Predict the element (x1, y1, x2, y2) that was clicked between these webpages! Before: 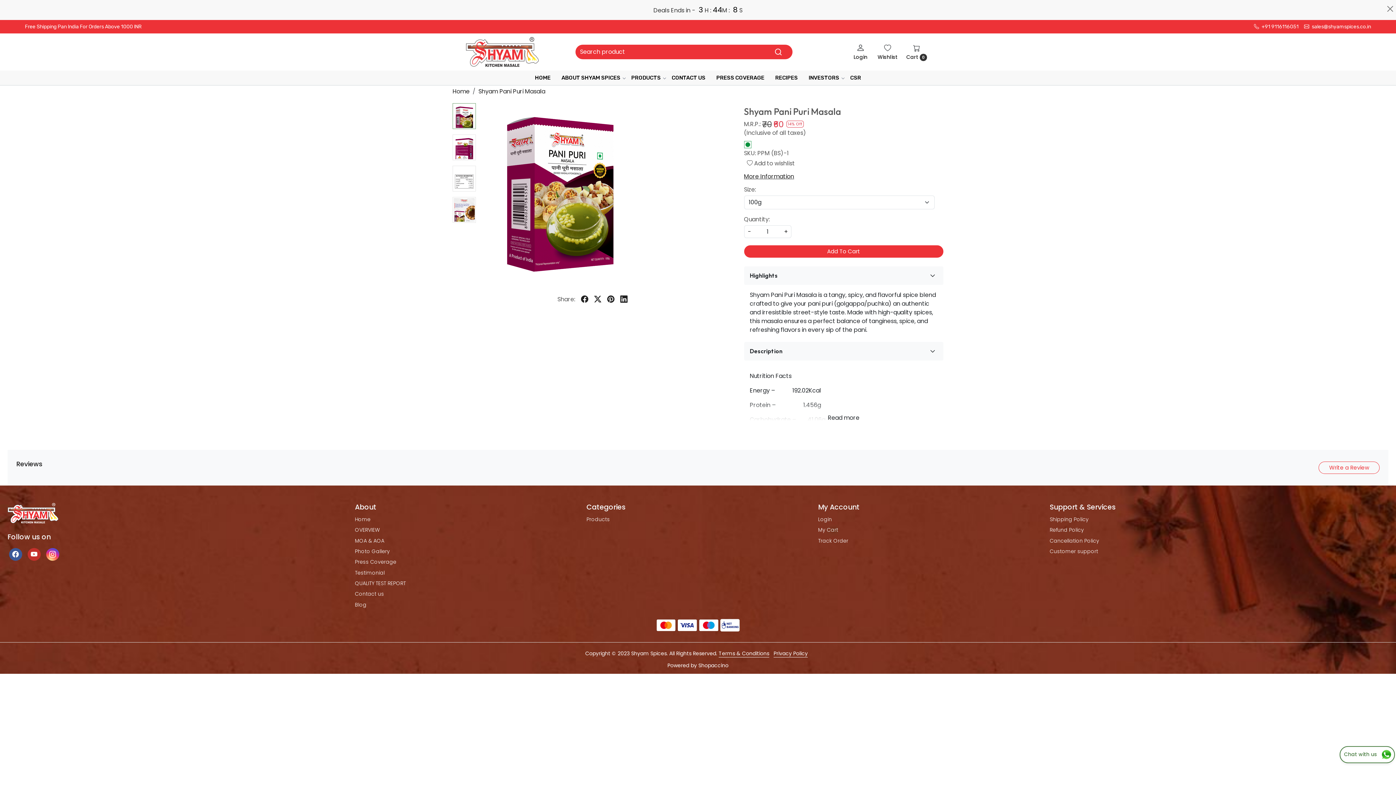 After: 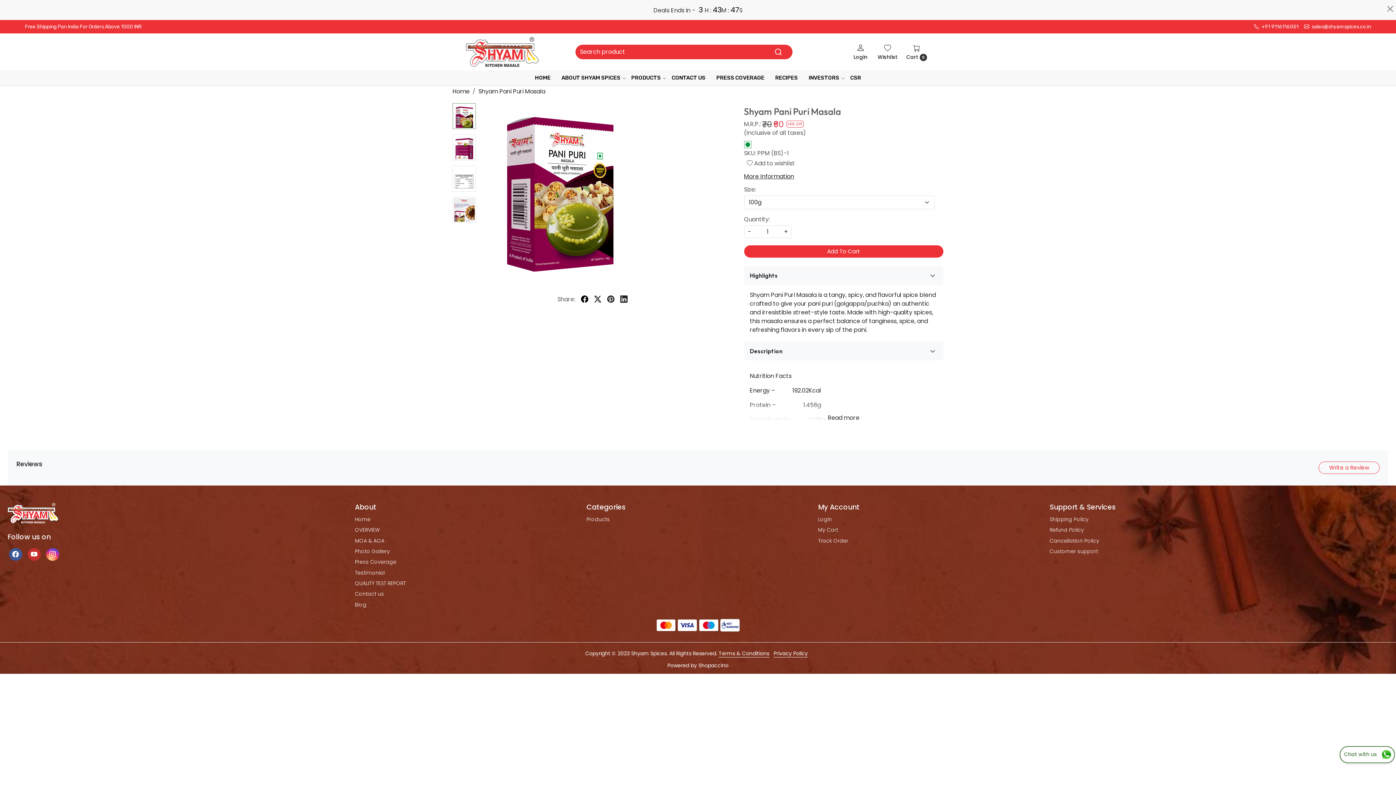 Action: bbox: (578, 291, 591, 307)